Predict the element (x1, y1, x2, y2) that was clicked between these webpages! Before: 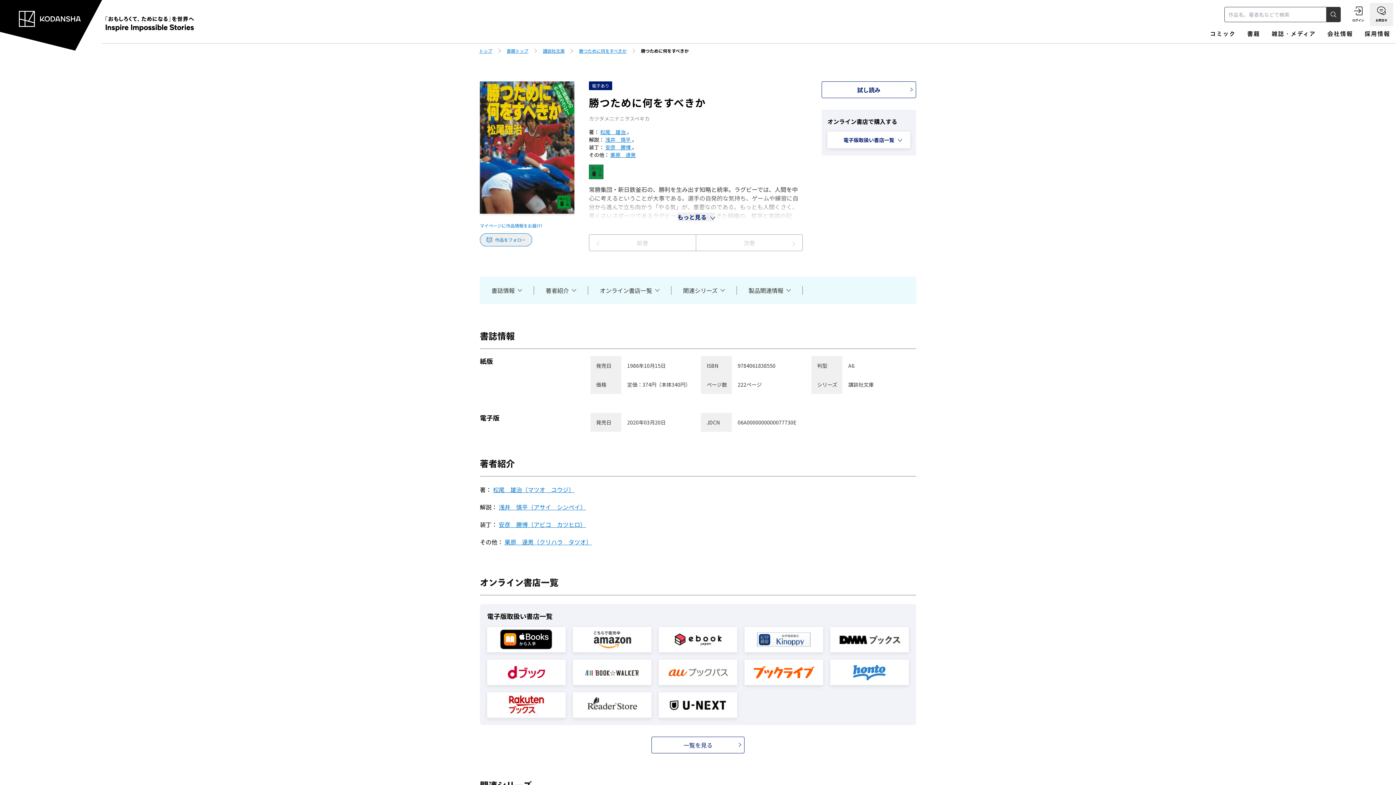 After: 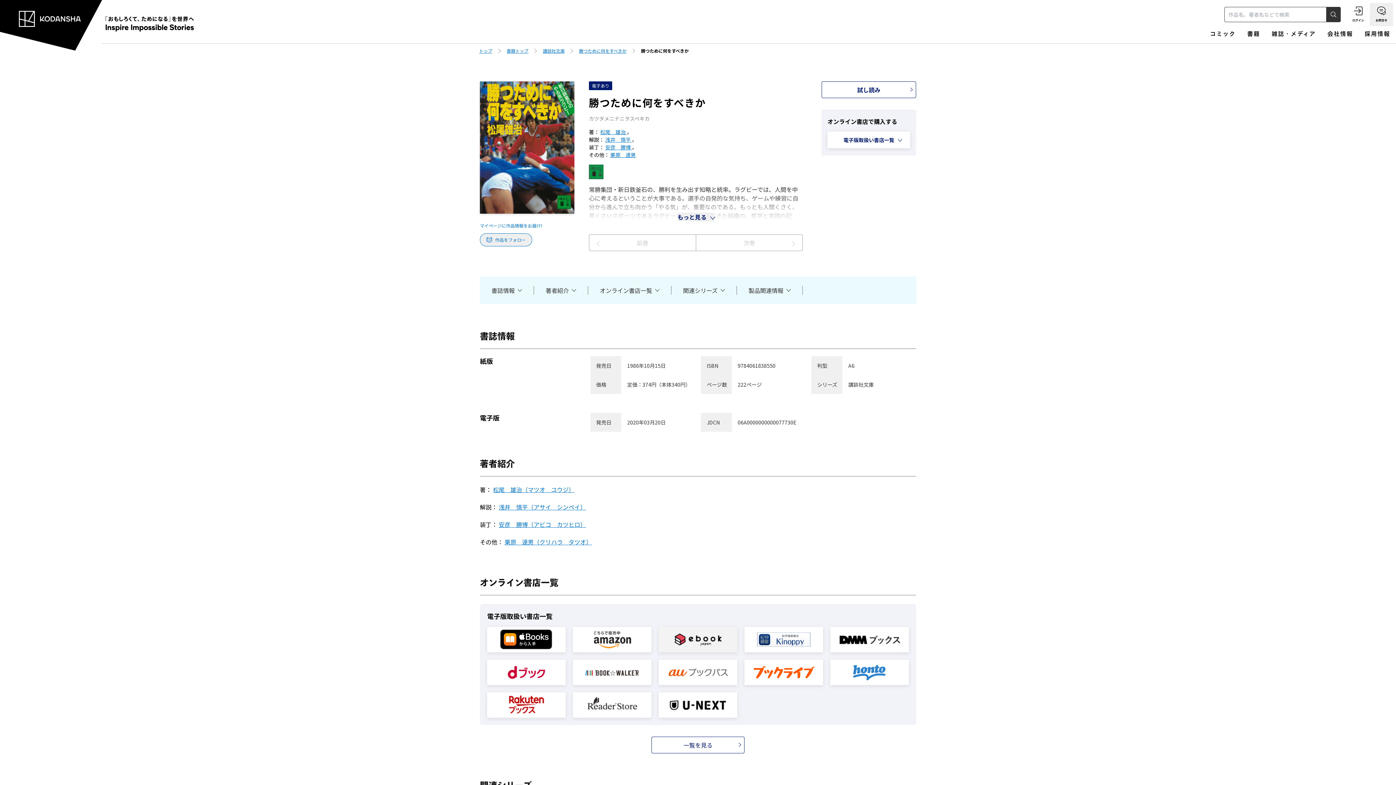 Action: bbox: (658, 627, 737, 652)